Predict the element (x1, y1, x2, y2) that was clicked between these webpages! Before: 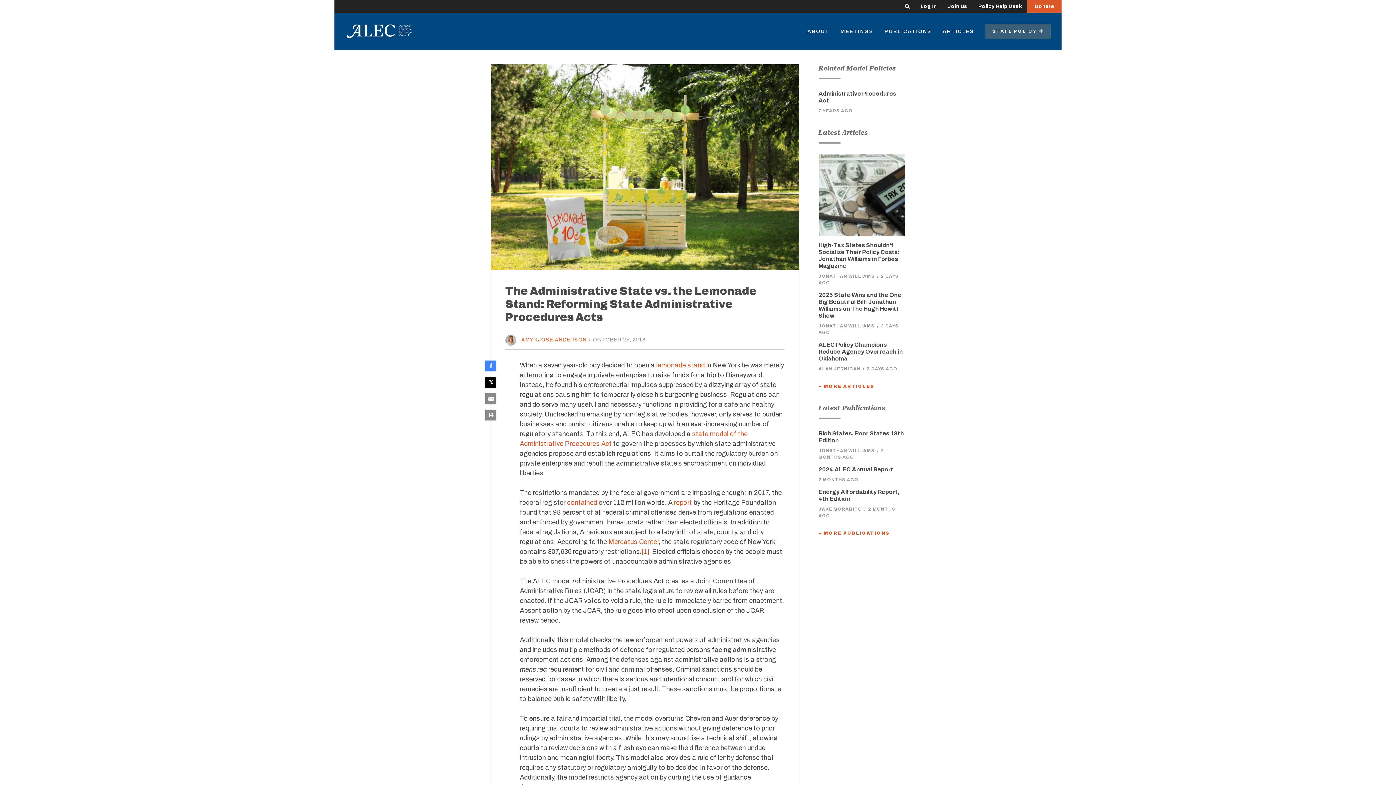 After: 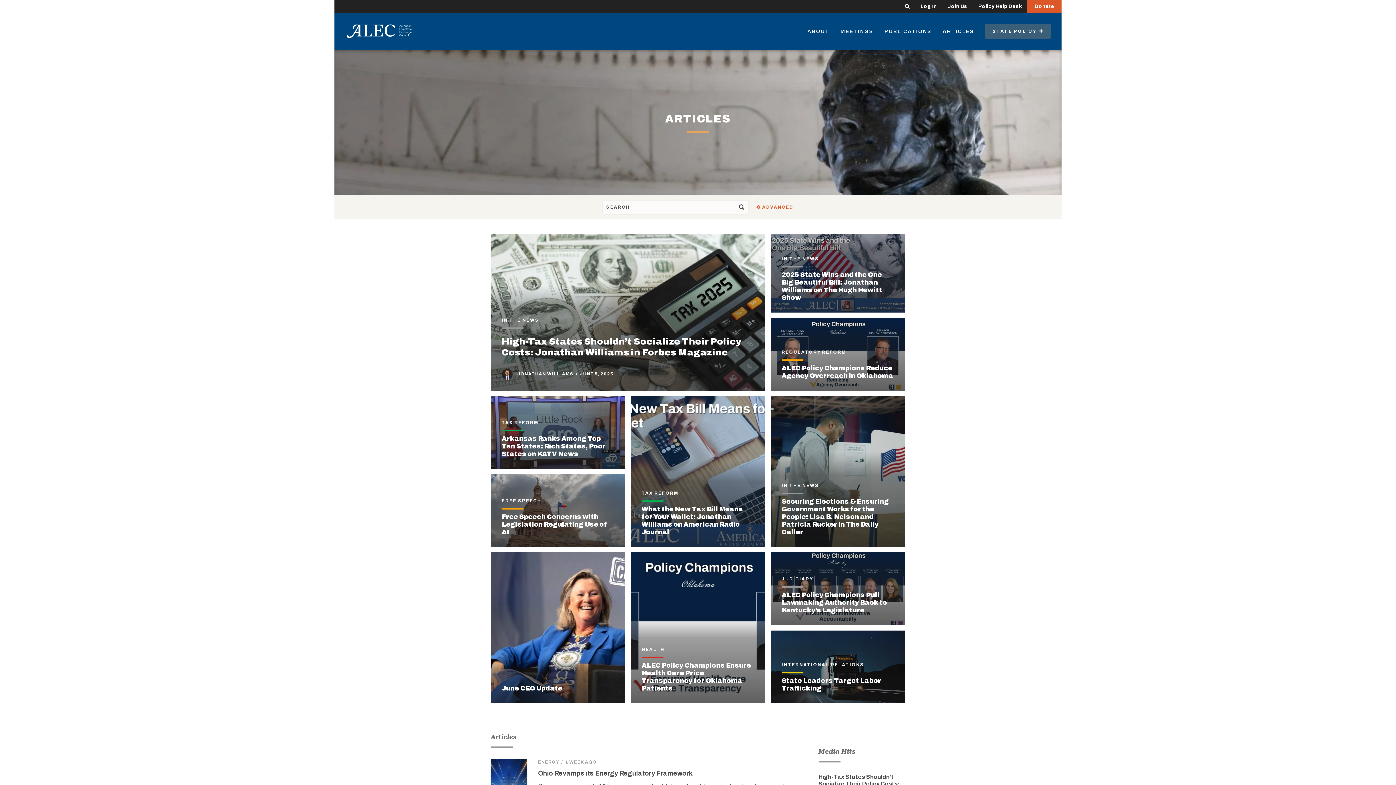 Action: bbox: (818, 383, 905, 389) label: + MORE ARTICLES